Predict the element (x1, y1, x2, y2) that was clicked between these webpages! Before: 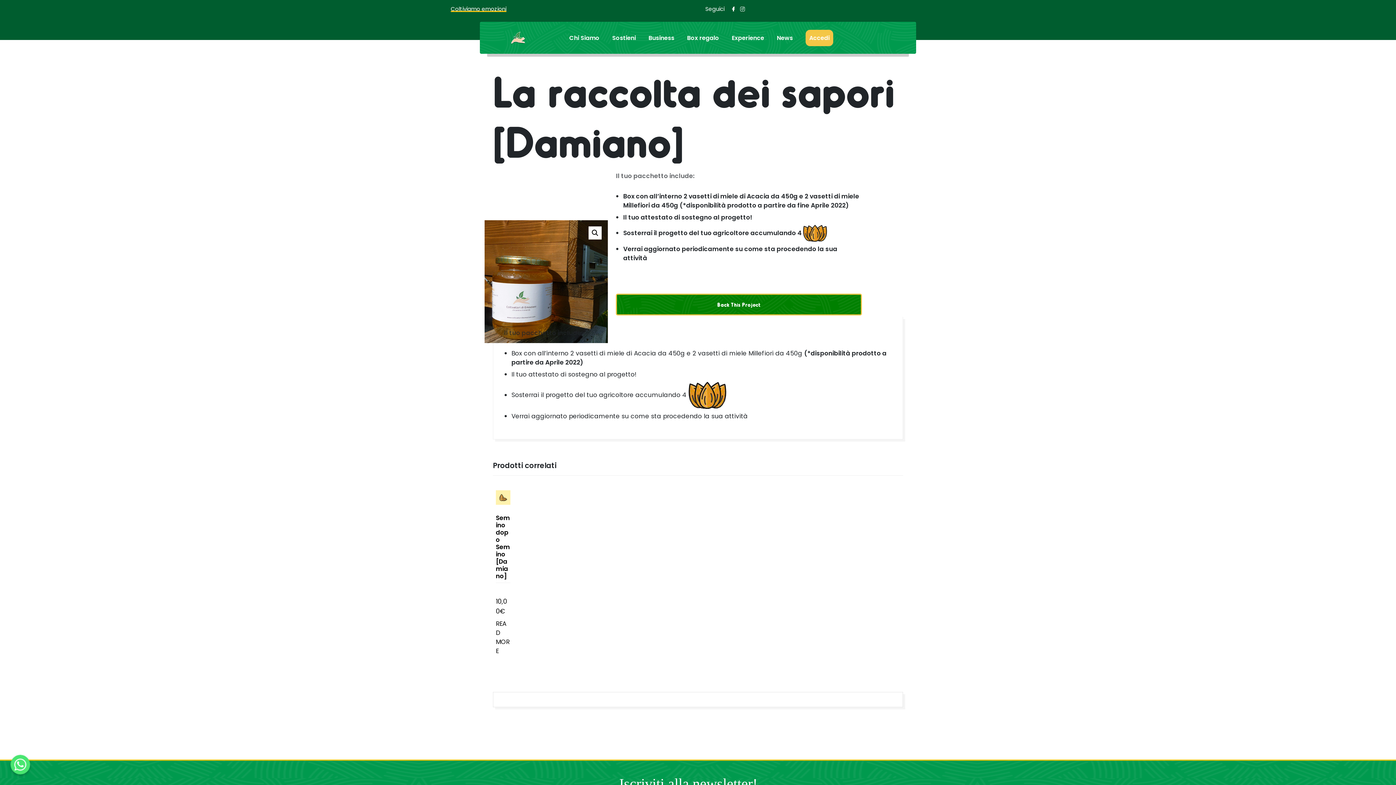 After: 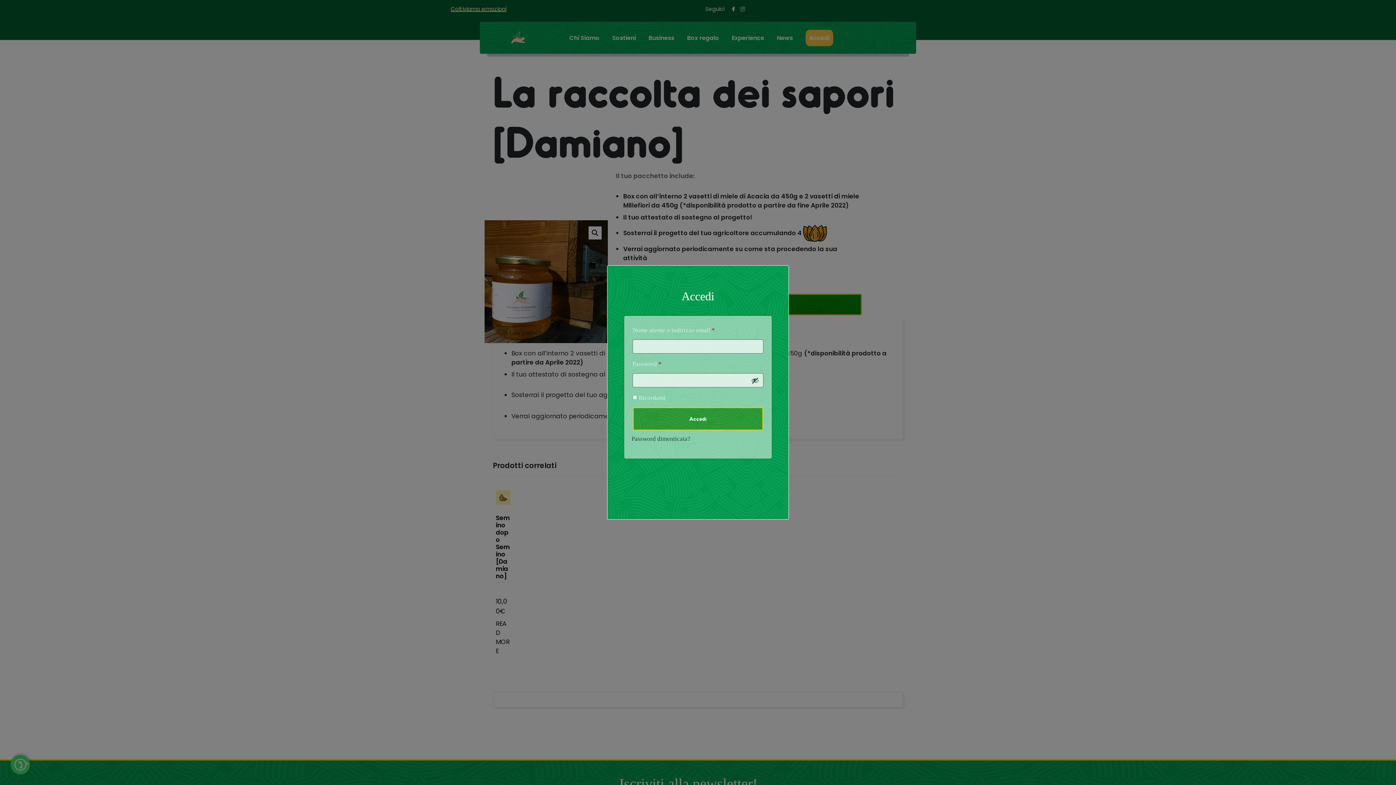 Action: bbox: (809, 33, 829, 42) label: Accedi